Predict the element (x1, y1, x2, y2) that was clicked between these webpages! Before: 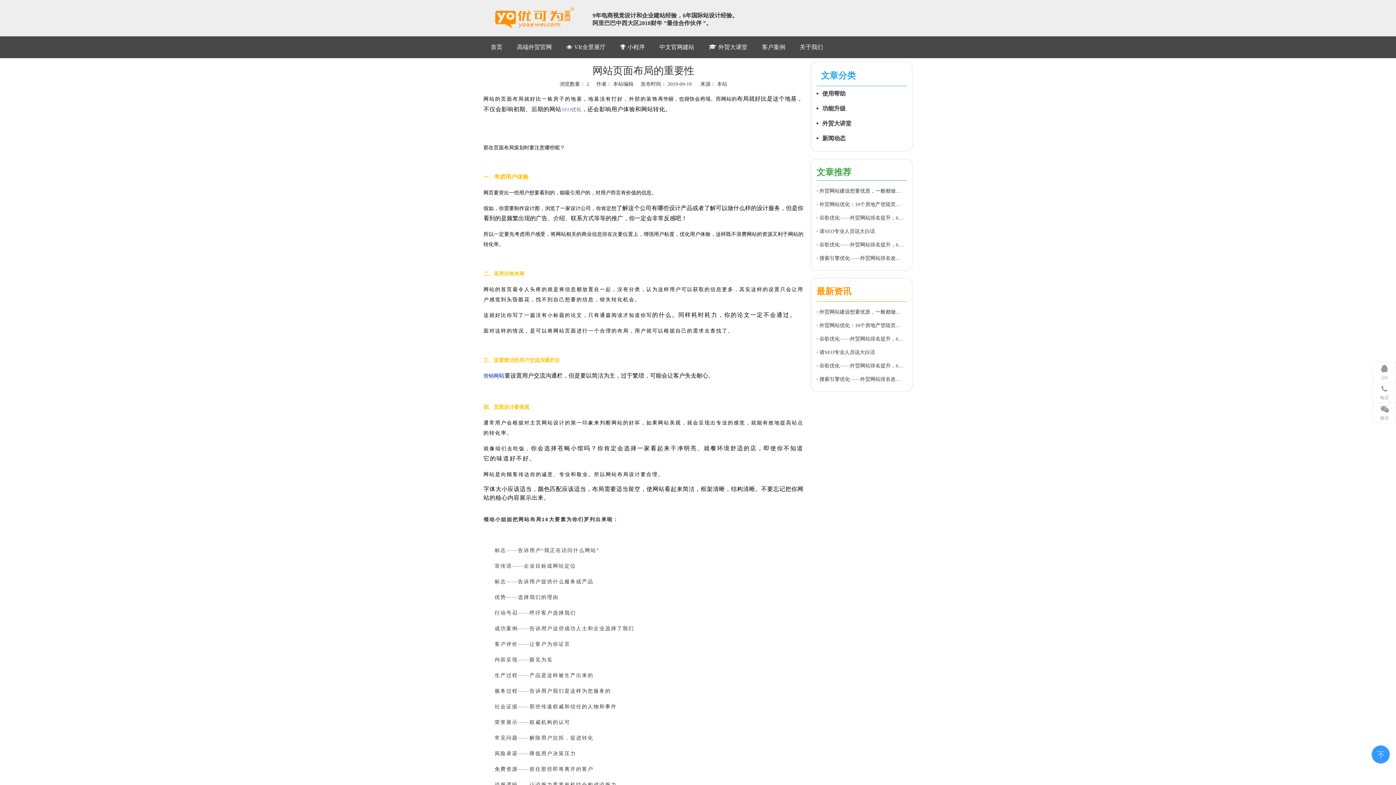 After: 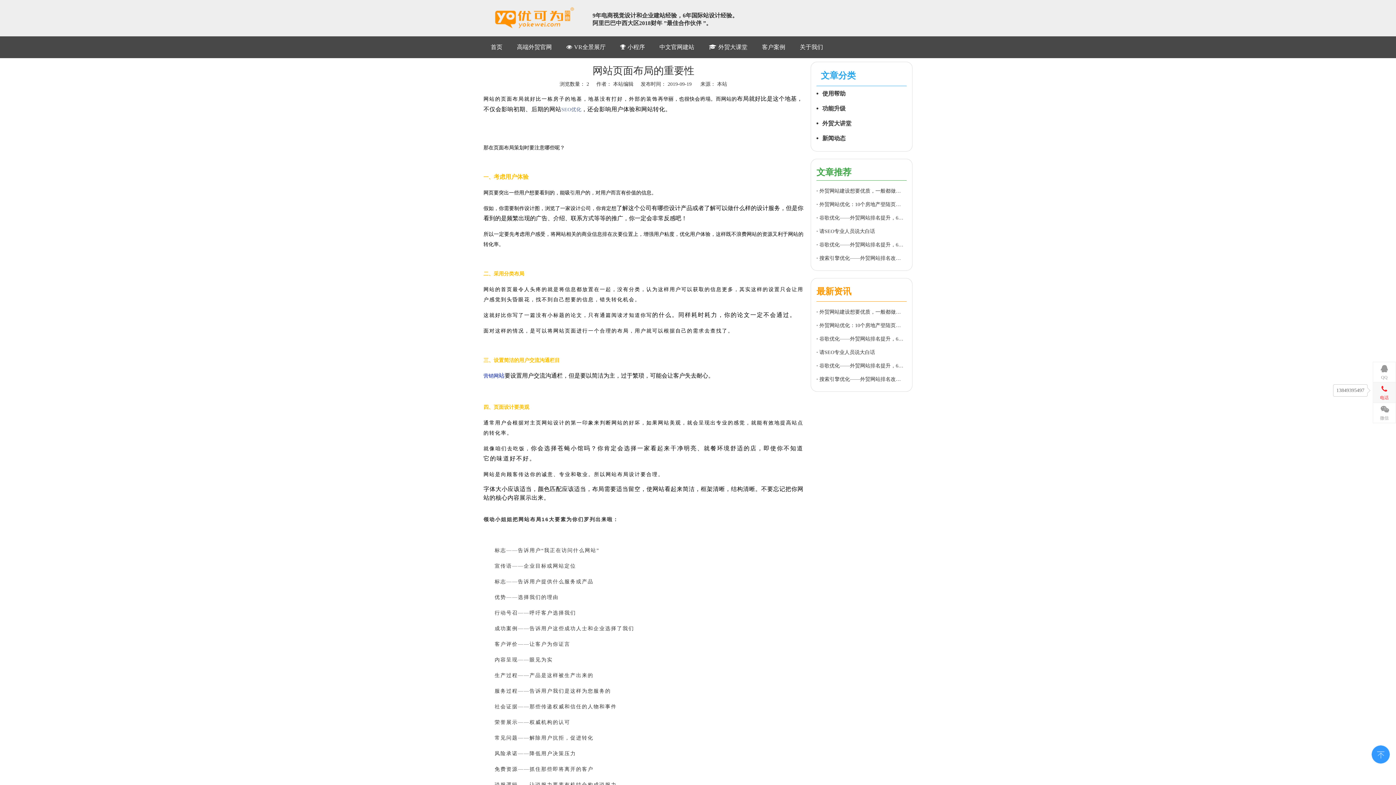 Action: bbox: (1373, 382, 1396, 402) label: 电话